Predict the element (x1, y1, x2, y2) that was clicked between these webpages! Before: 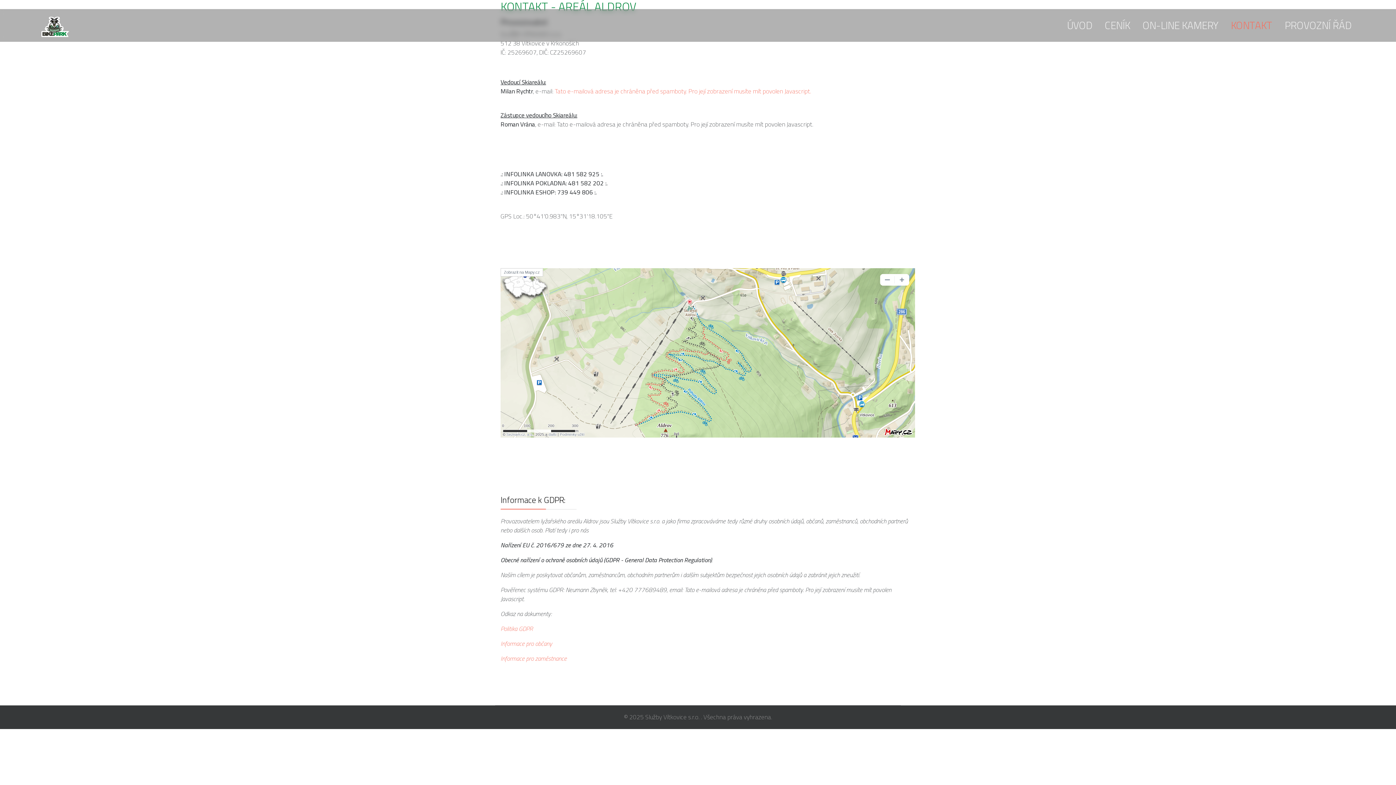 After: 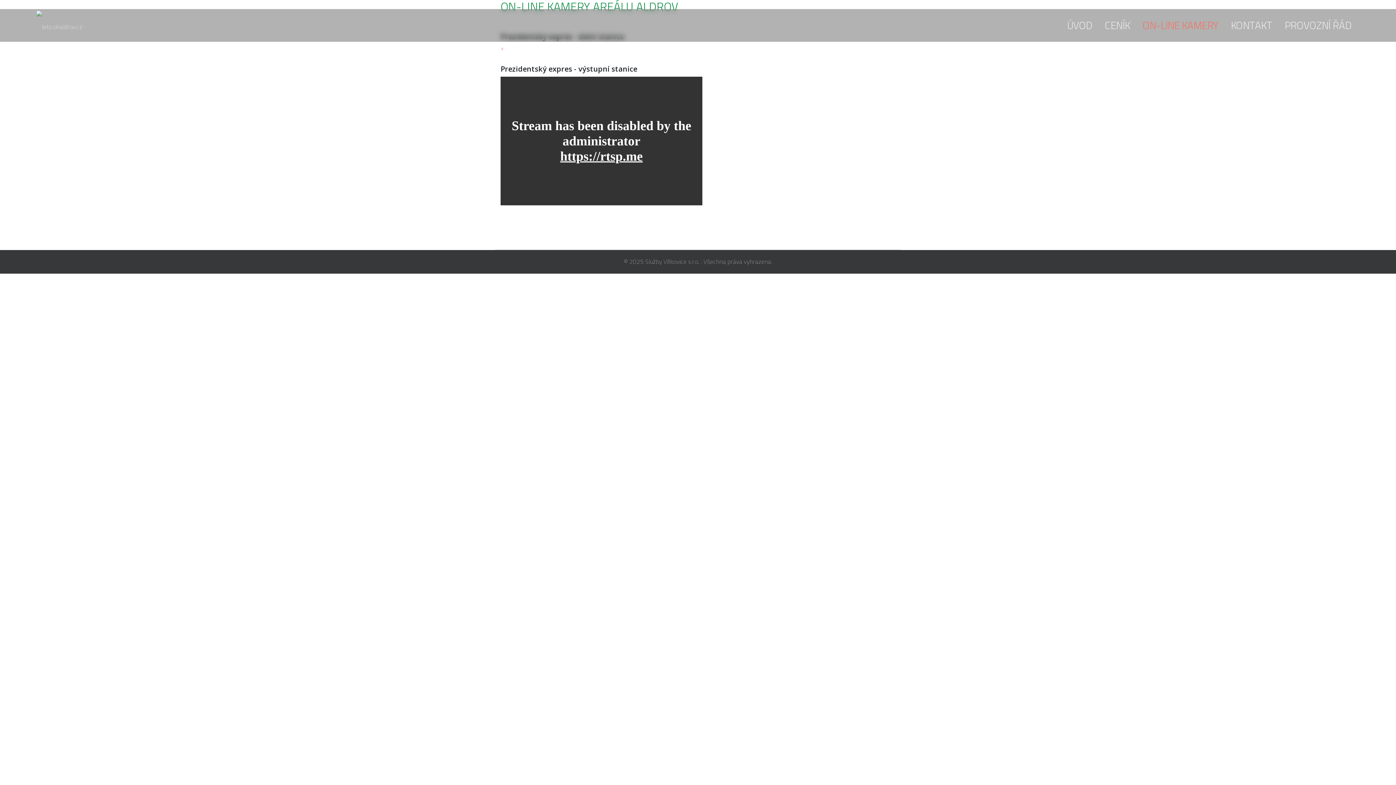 Action: bbox: (1138, 9, 1223, 41) label: ON-LINE KAMERY